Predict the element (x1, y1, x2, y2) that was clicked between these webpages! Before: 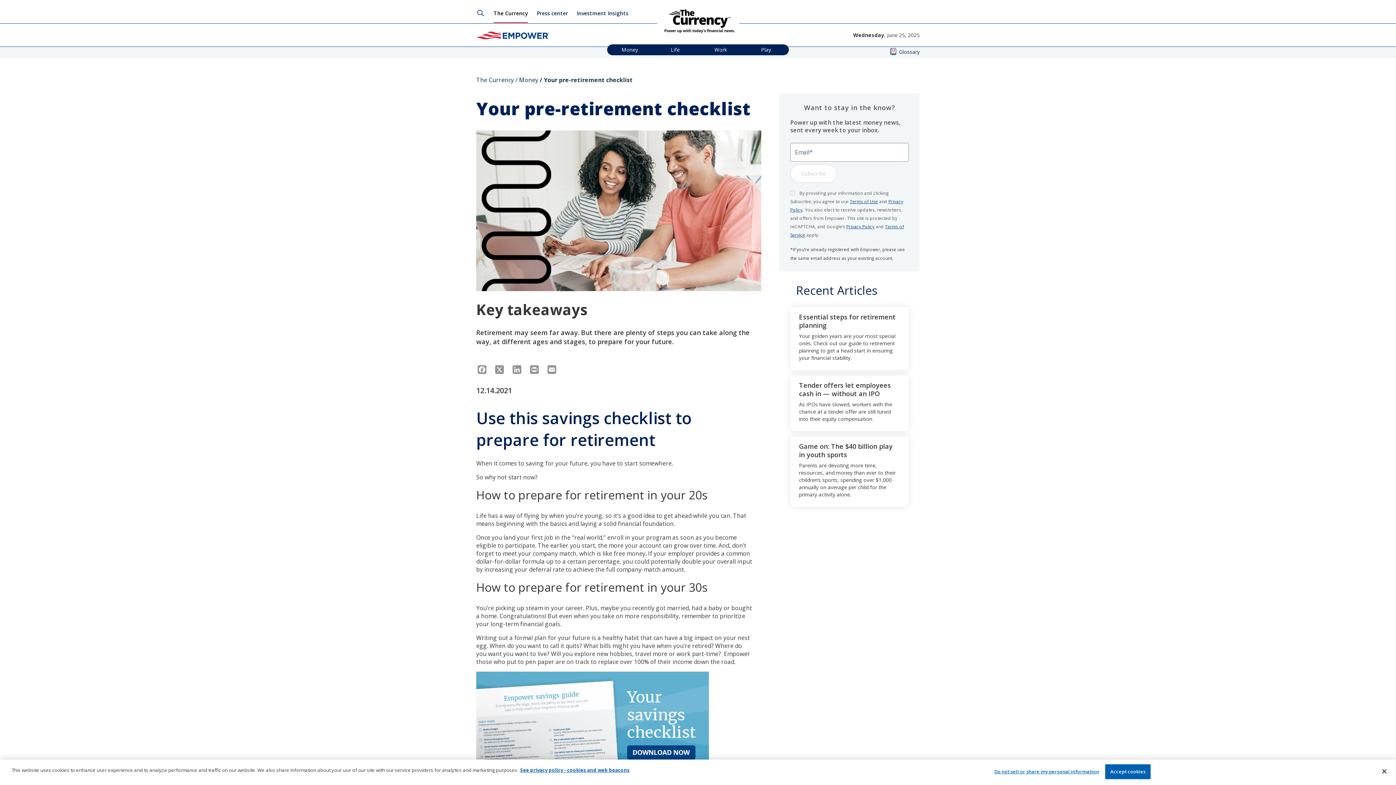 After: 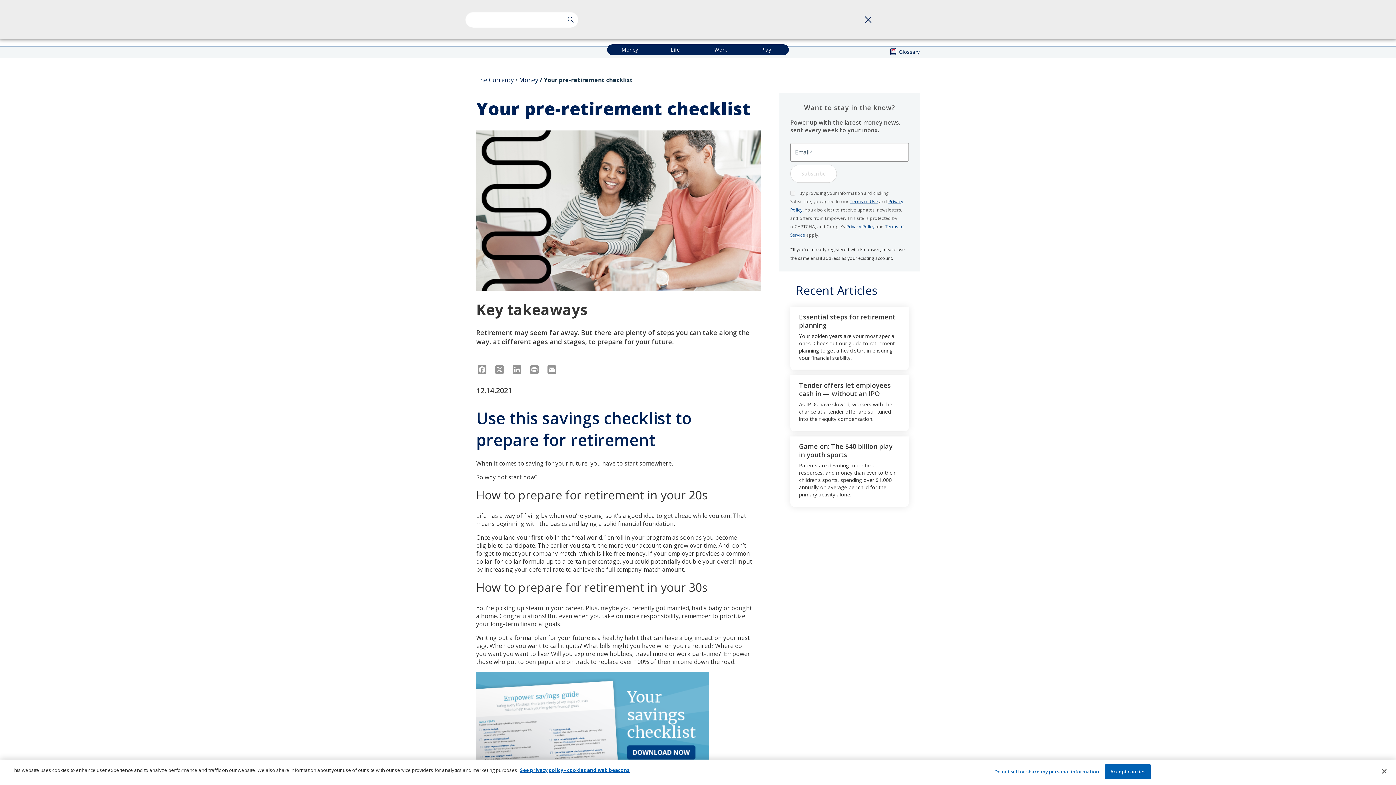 Action: label: Search bbox: (476, 8, 485, 17)